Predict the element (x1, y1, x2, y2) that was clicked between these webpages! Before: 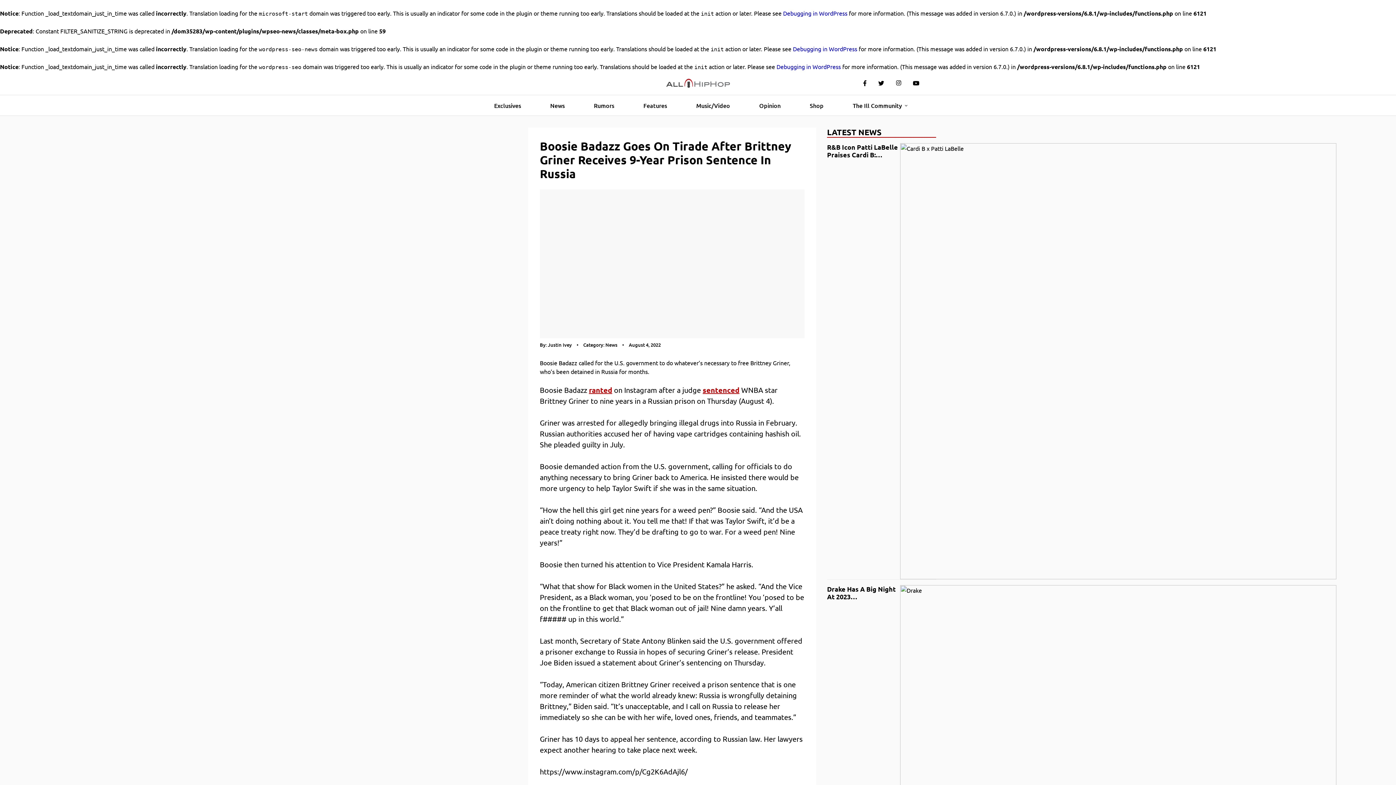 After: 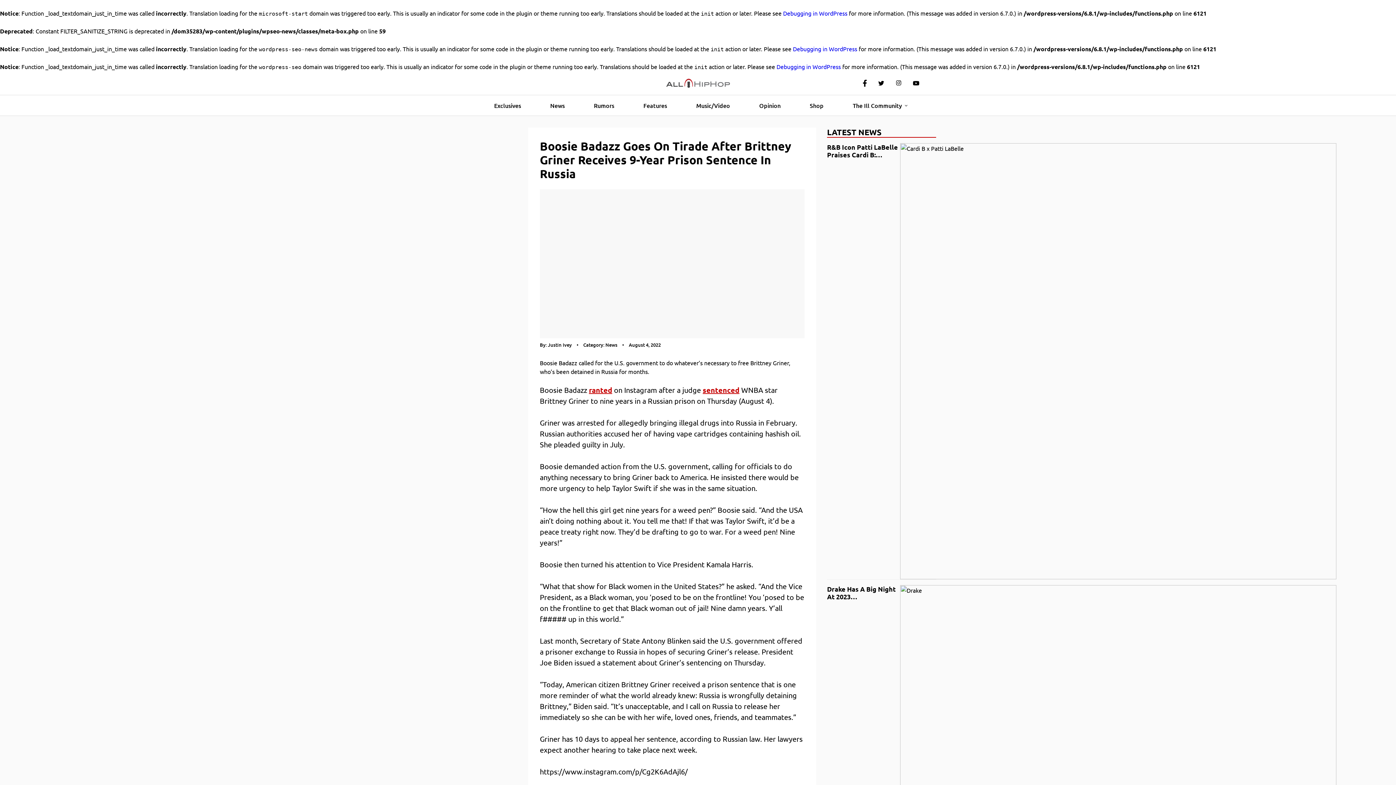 Action: bbox: (857, 75, 872, 90)